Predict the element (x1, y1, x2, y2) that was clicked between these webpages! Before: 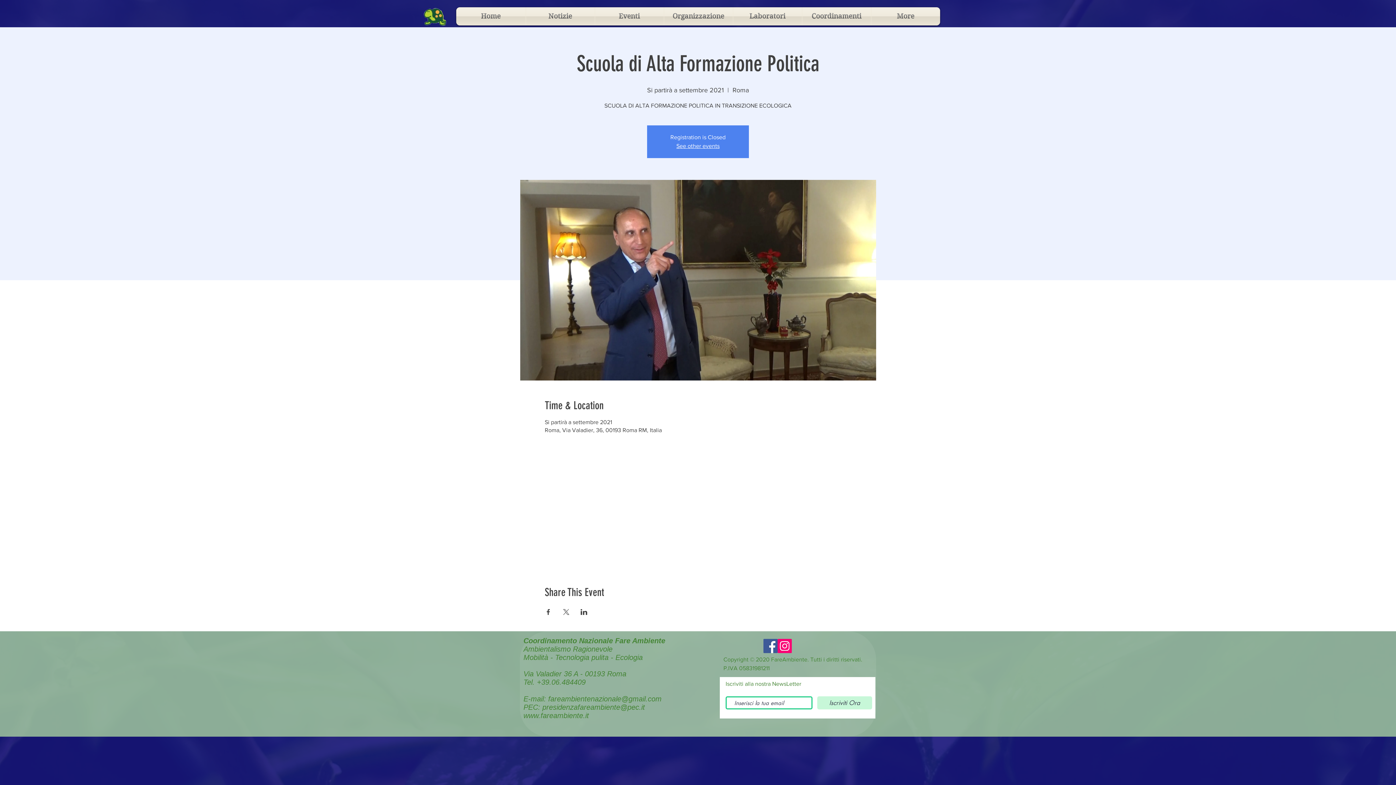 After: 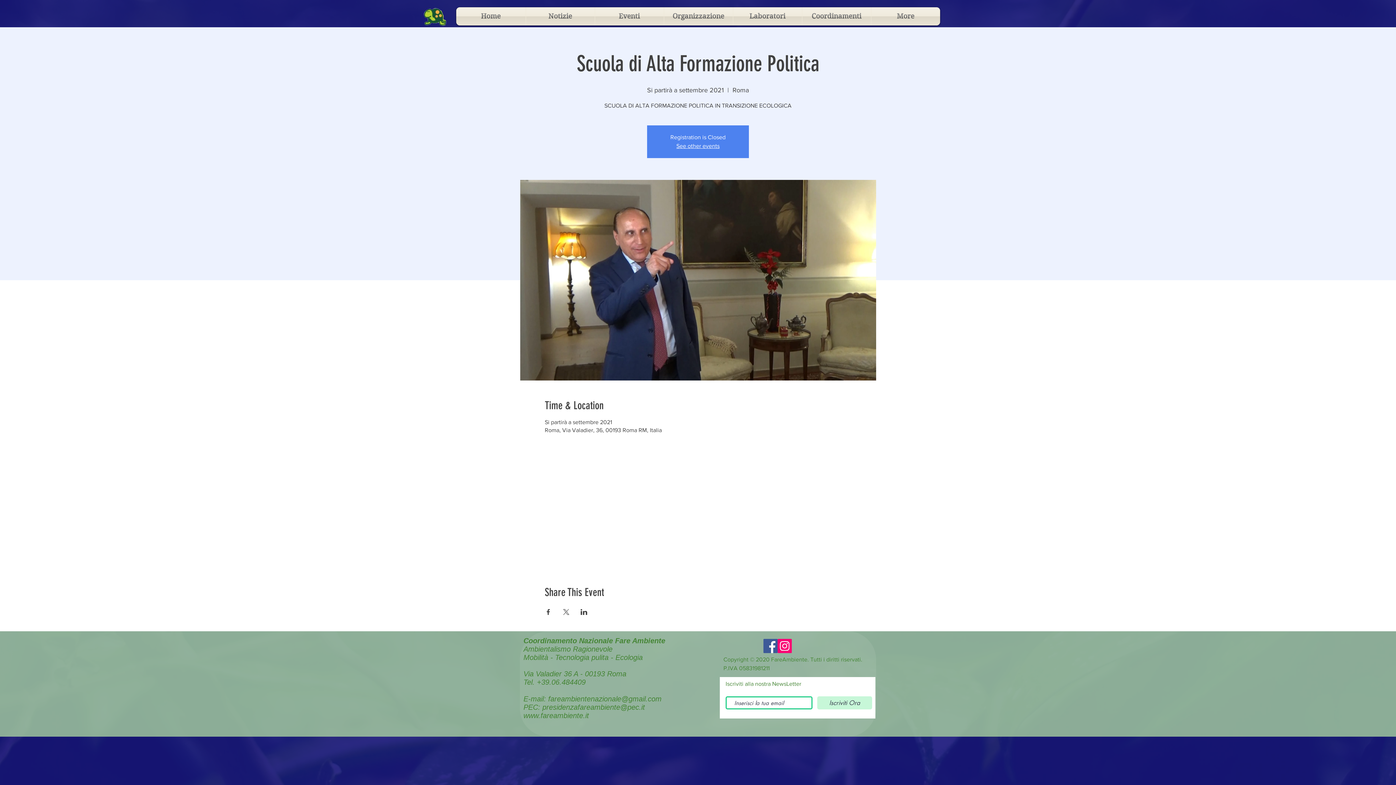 Action: bbox: (523, 712, 589, 720) label: www.fareambiente.it